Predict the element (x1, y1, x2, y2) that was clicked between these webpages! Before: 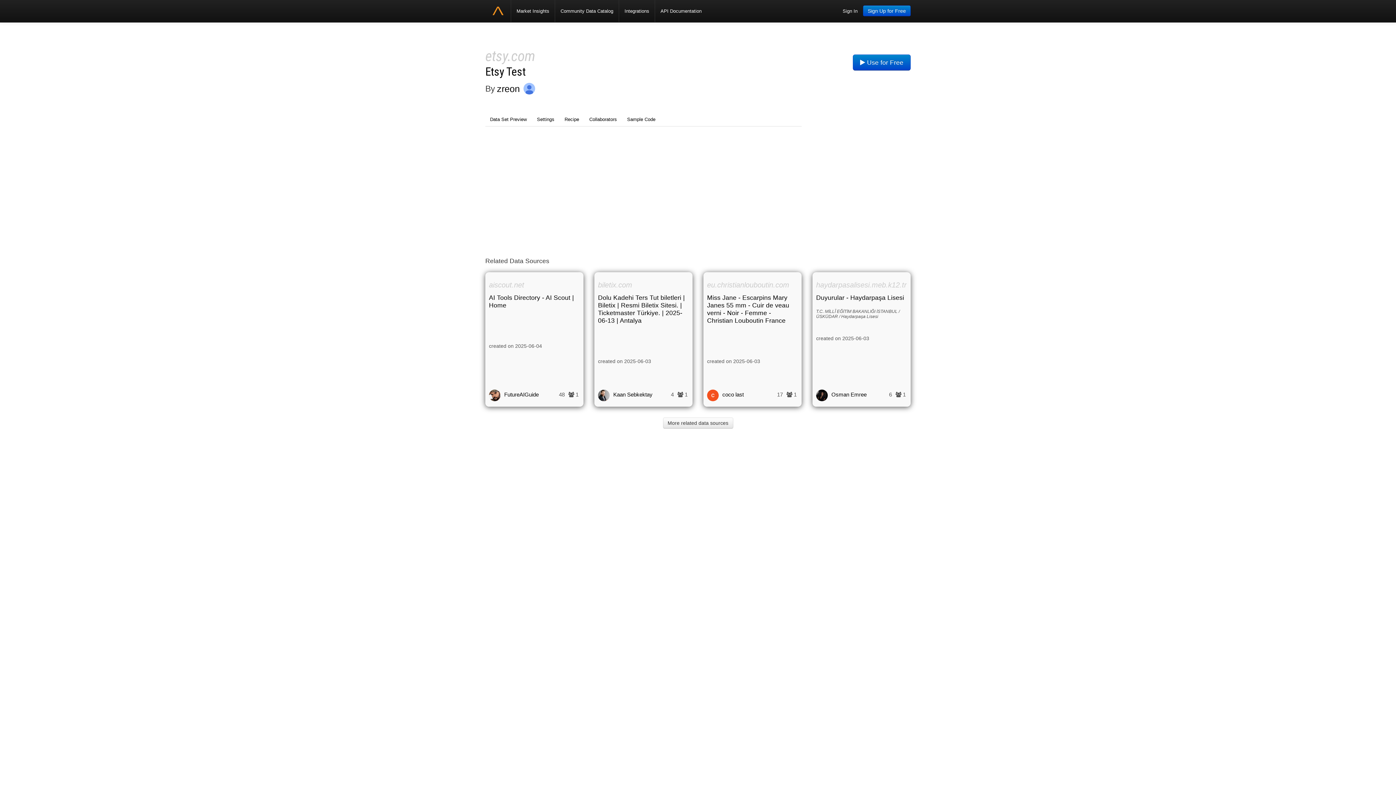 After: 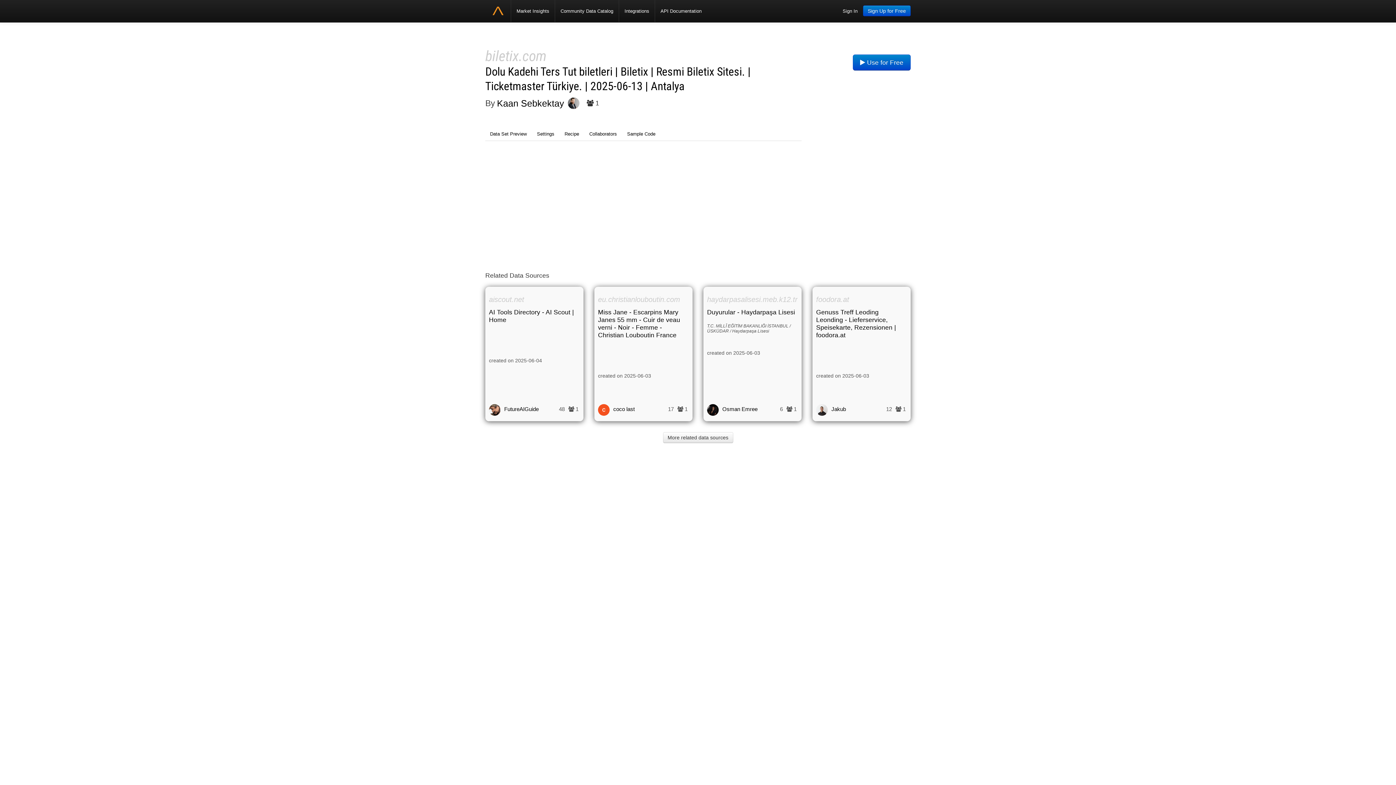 Action: label: Dolu Kadehi Ters Tut biletleri | Biletix | Resmi Biletix Sitesi. | Ticketmaster Türkiye. | 2025-06-13 | Antalya bbox: (598, 294, 685, 324)